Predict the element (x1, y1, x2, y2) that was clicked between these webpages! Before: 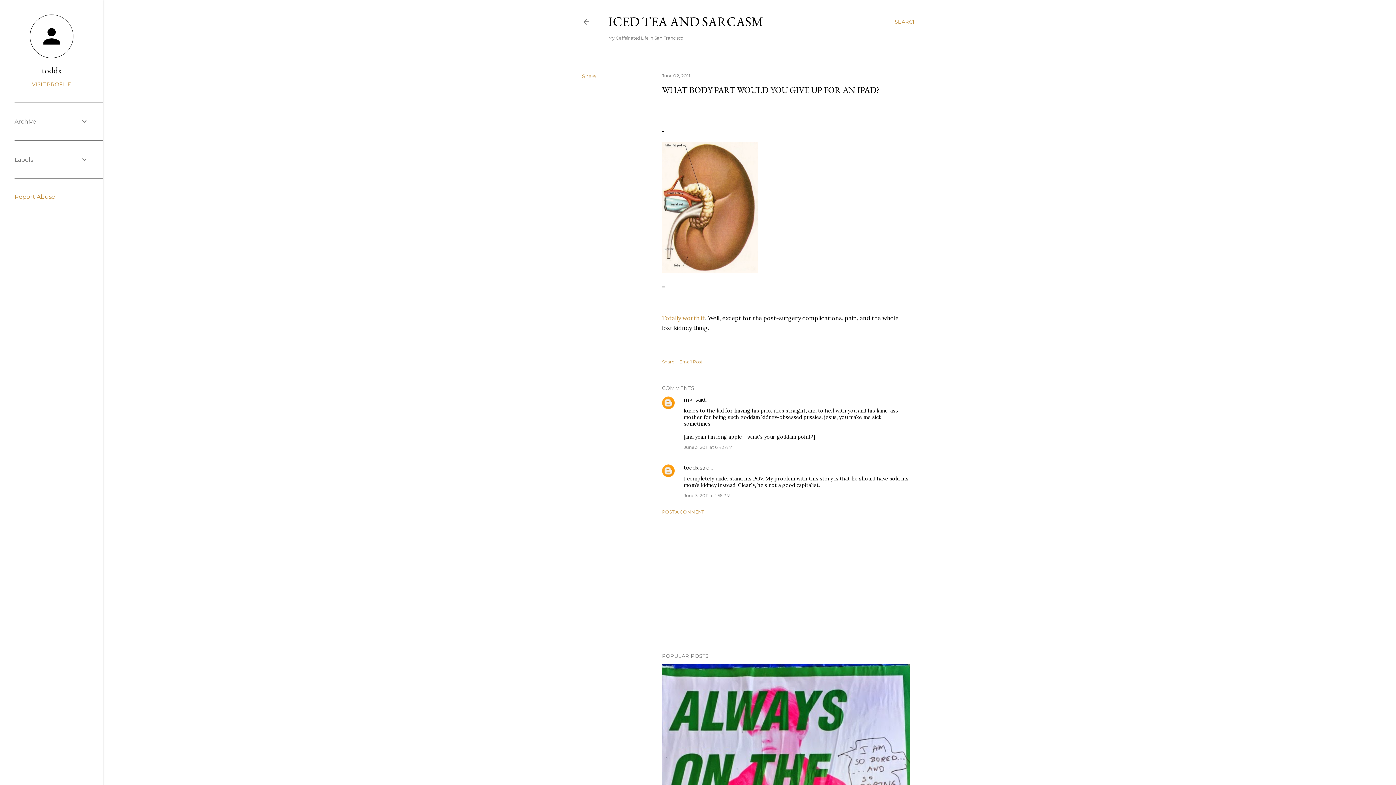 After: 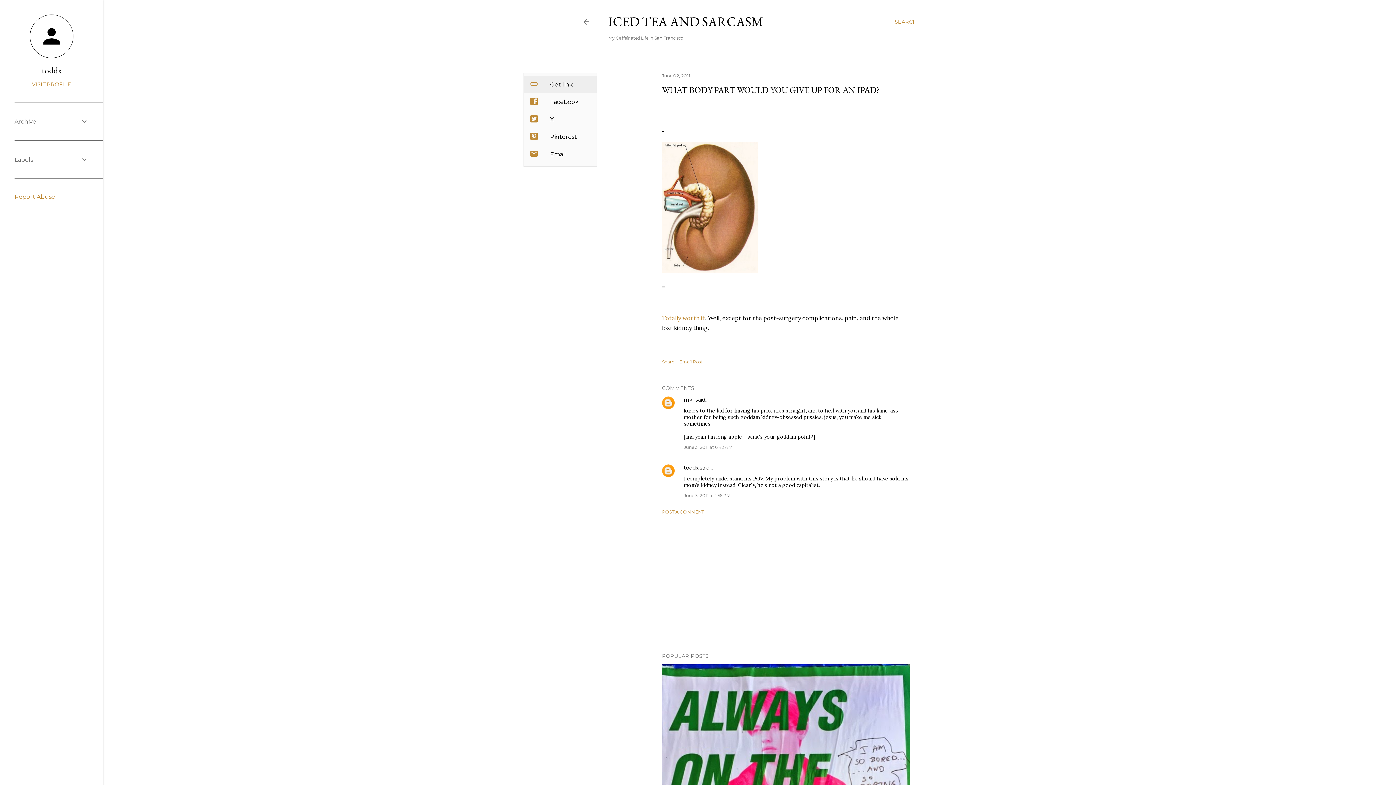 Action: label: Share bbox: (582, 73, 596, 79)